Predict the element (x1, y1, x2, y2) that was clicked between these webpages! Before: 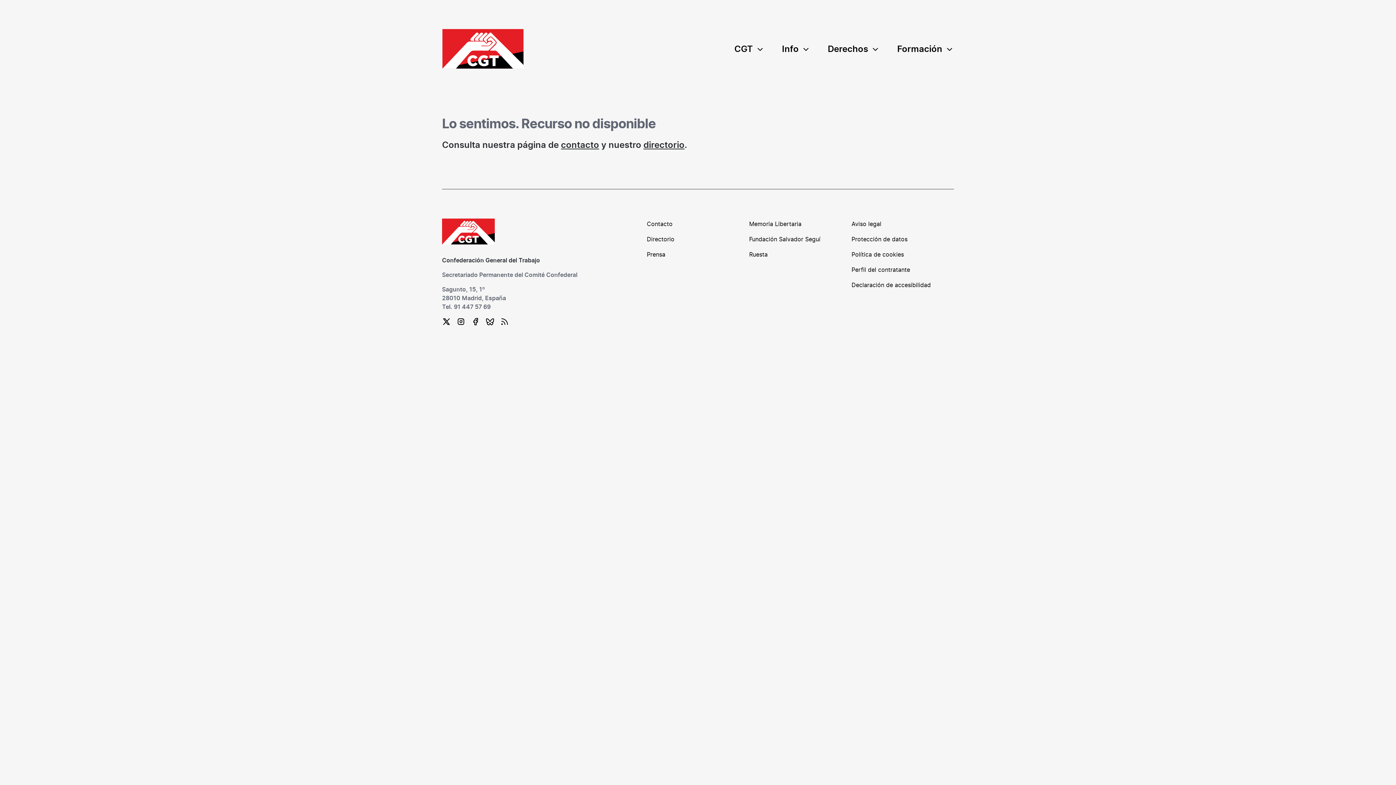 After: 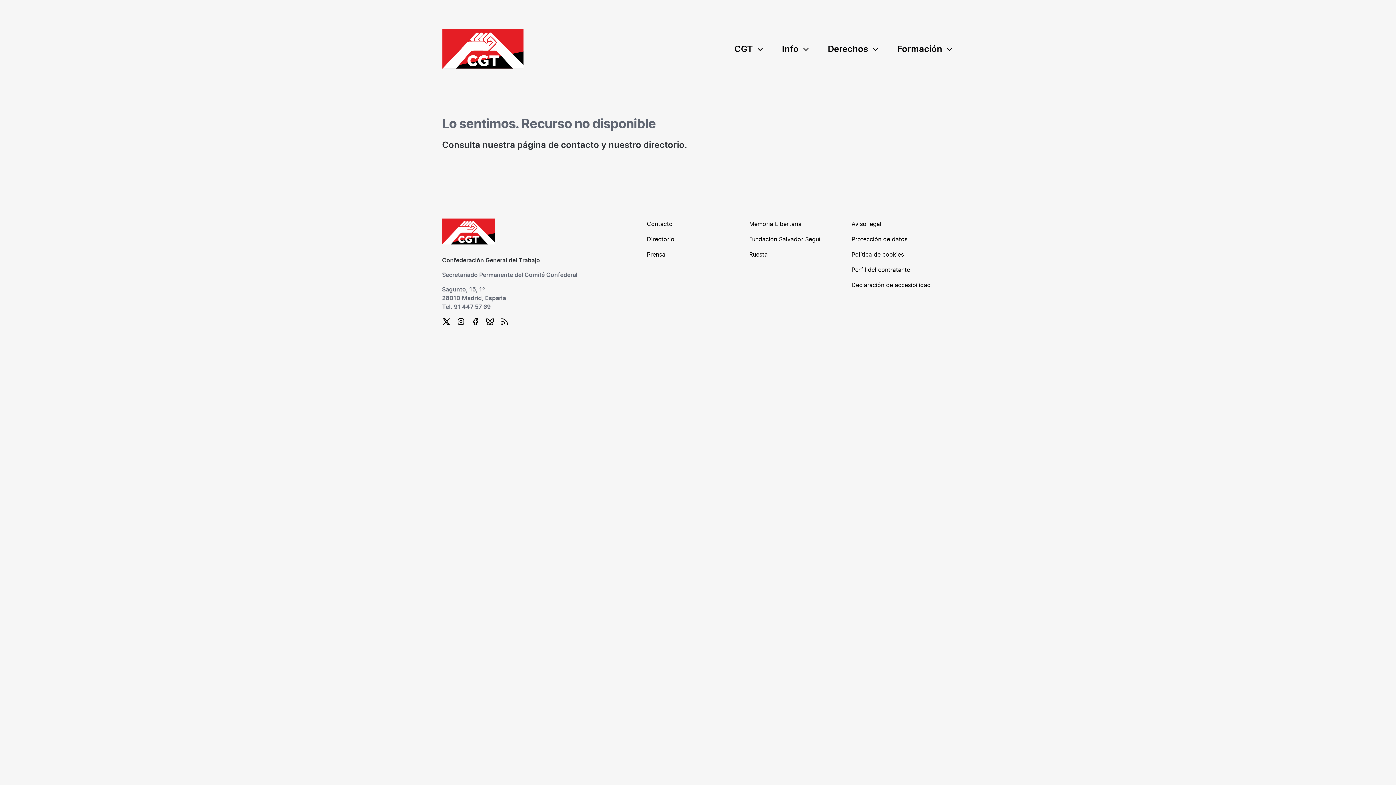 Action: bbox: (471, 317, 478, 324)